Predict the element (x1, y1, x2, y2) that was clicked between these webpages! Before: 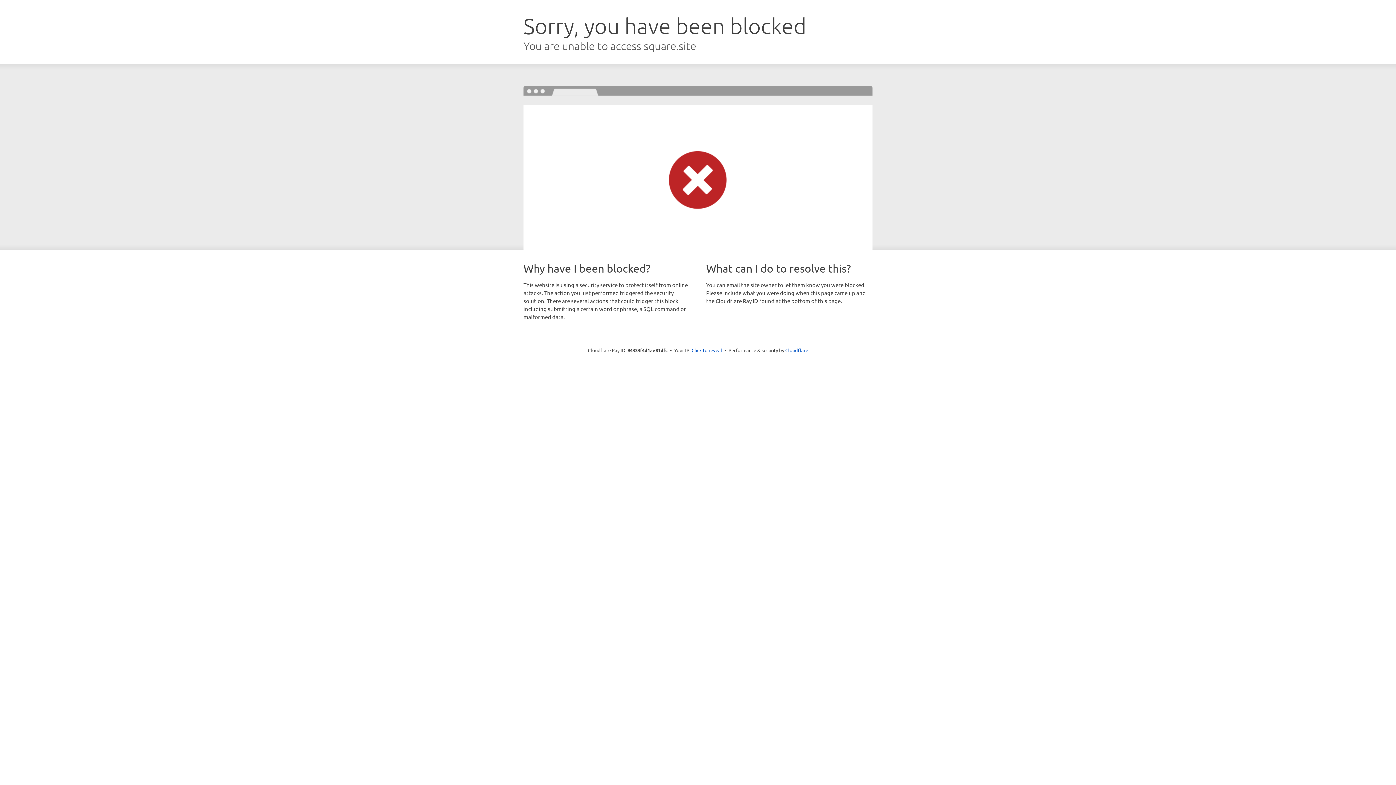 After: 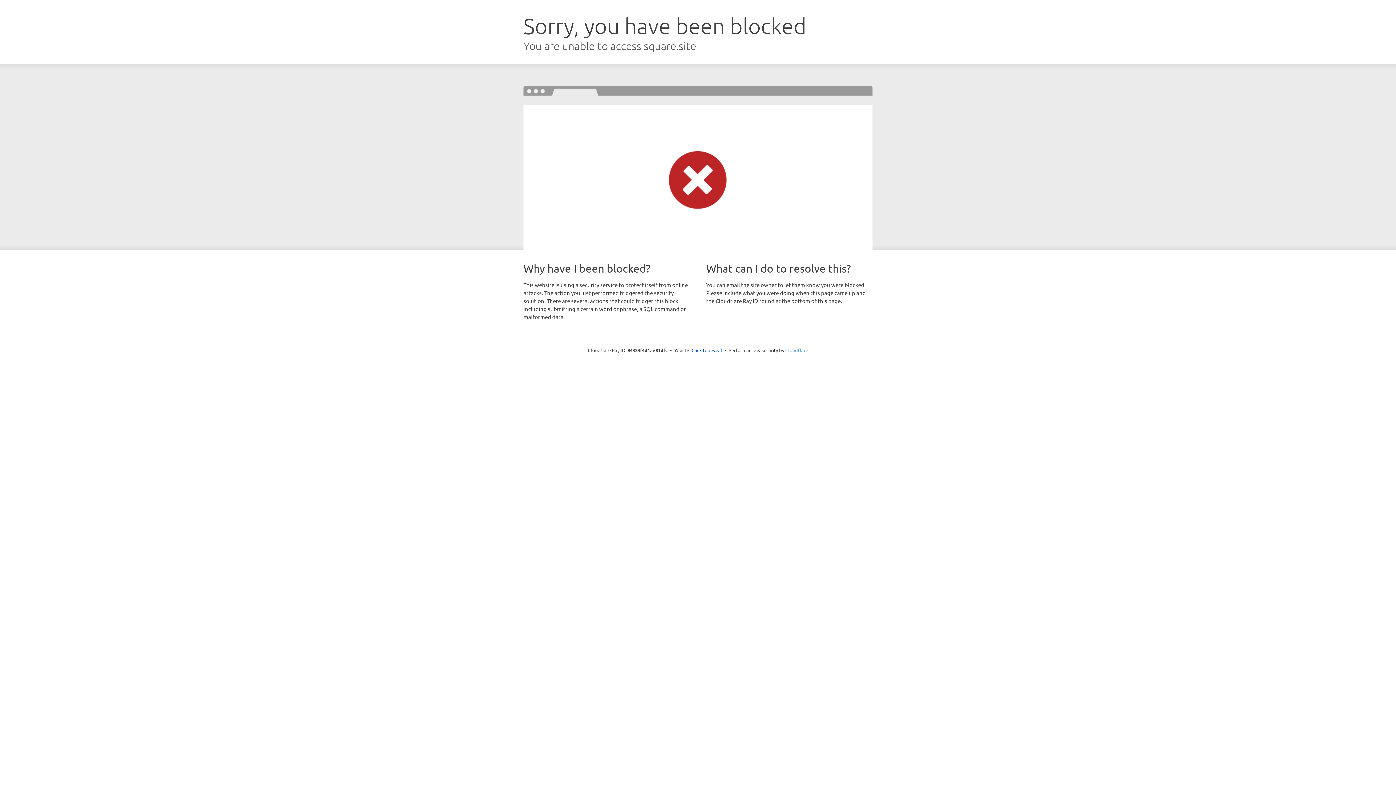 Action: bbox: (785, 347, 808, 353) label: Cloudflare